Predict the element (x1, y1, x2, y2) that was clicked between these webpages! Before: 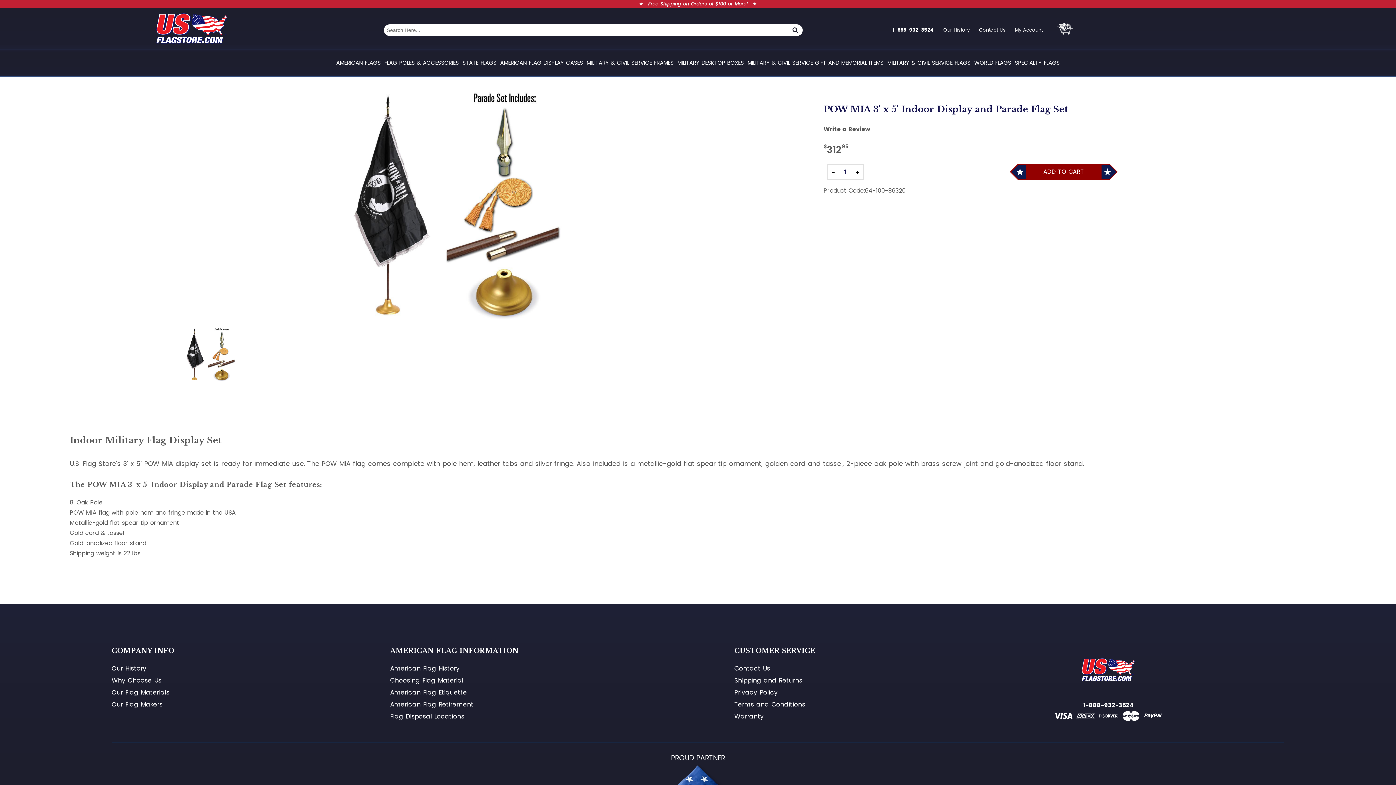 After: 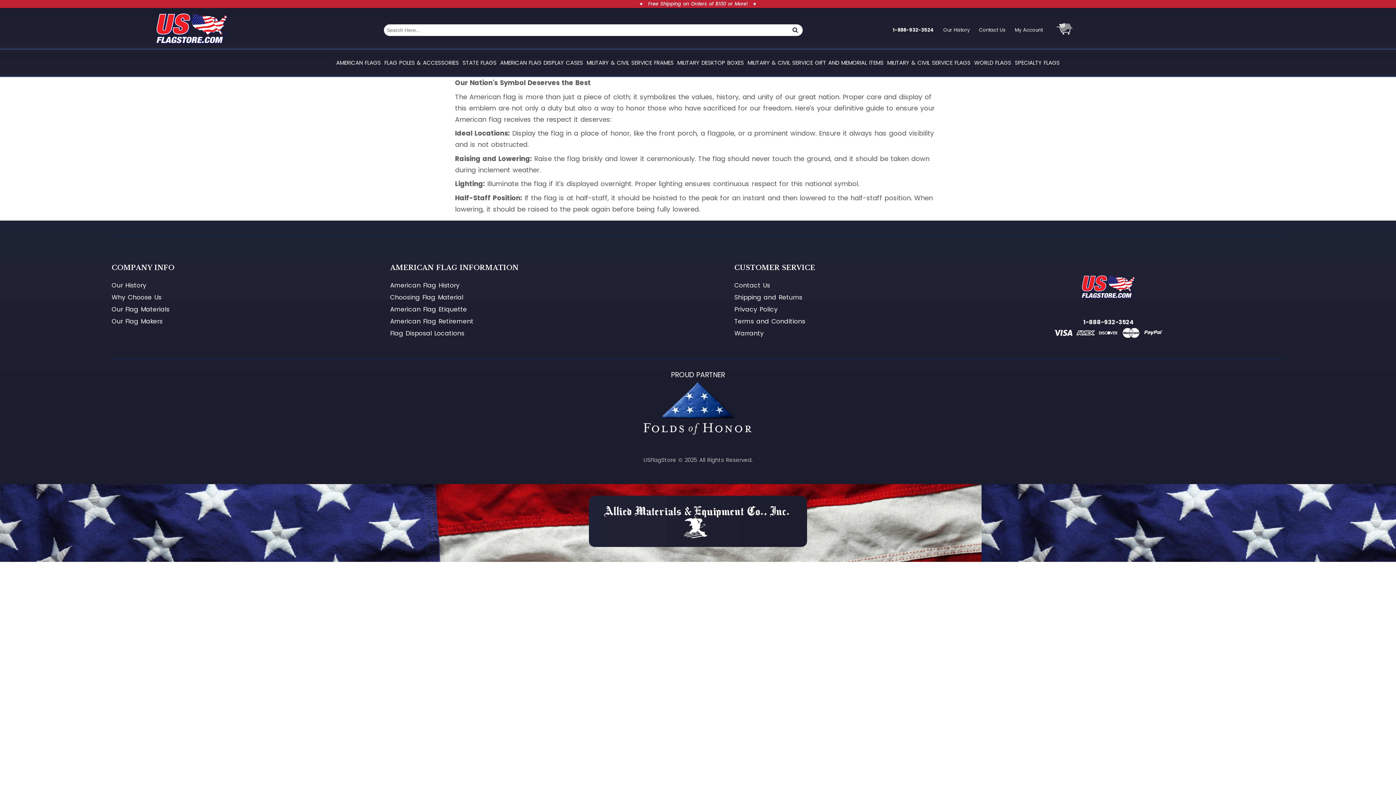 Action: label: American Flag Etiquette bbox: (390, 687, 467, 698)